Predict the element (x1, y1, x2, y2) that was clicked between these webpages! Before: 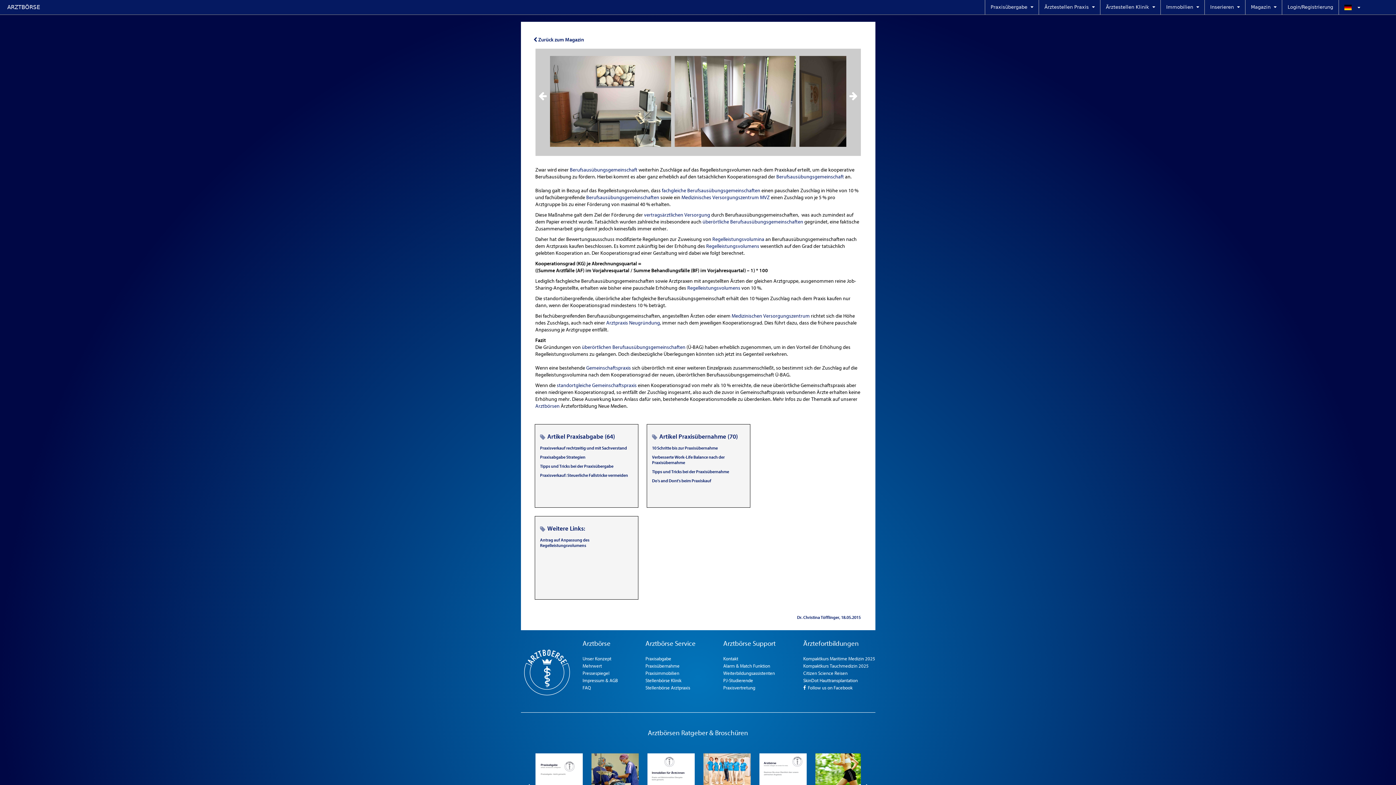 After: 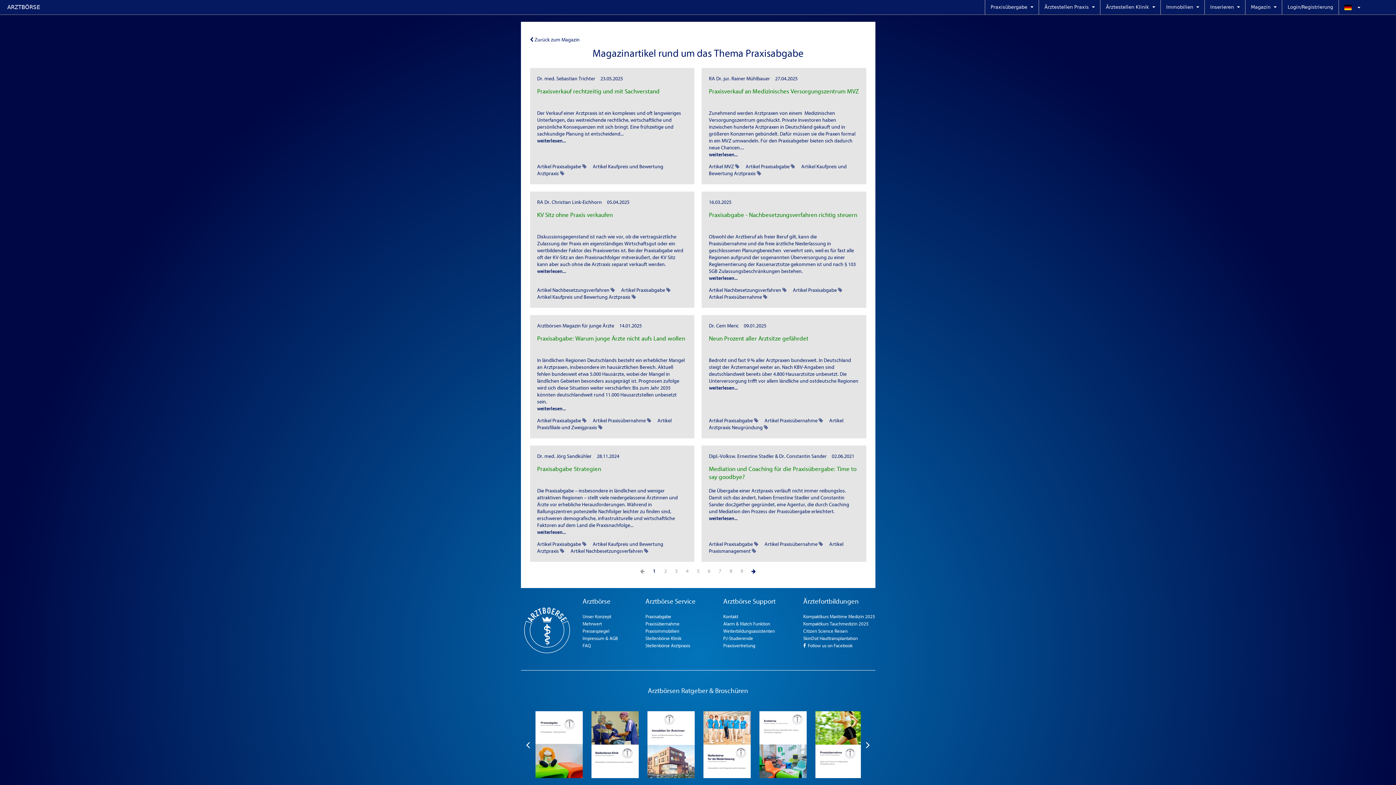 Action: label: Artikel Praxisabgabe (64) bbox: (547, 433, 615, 440)